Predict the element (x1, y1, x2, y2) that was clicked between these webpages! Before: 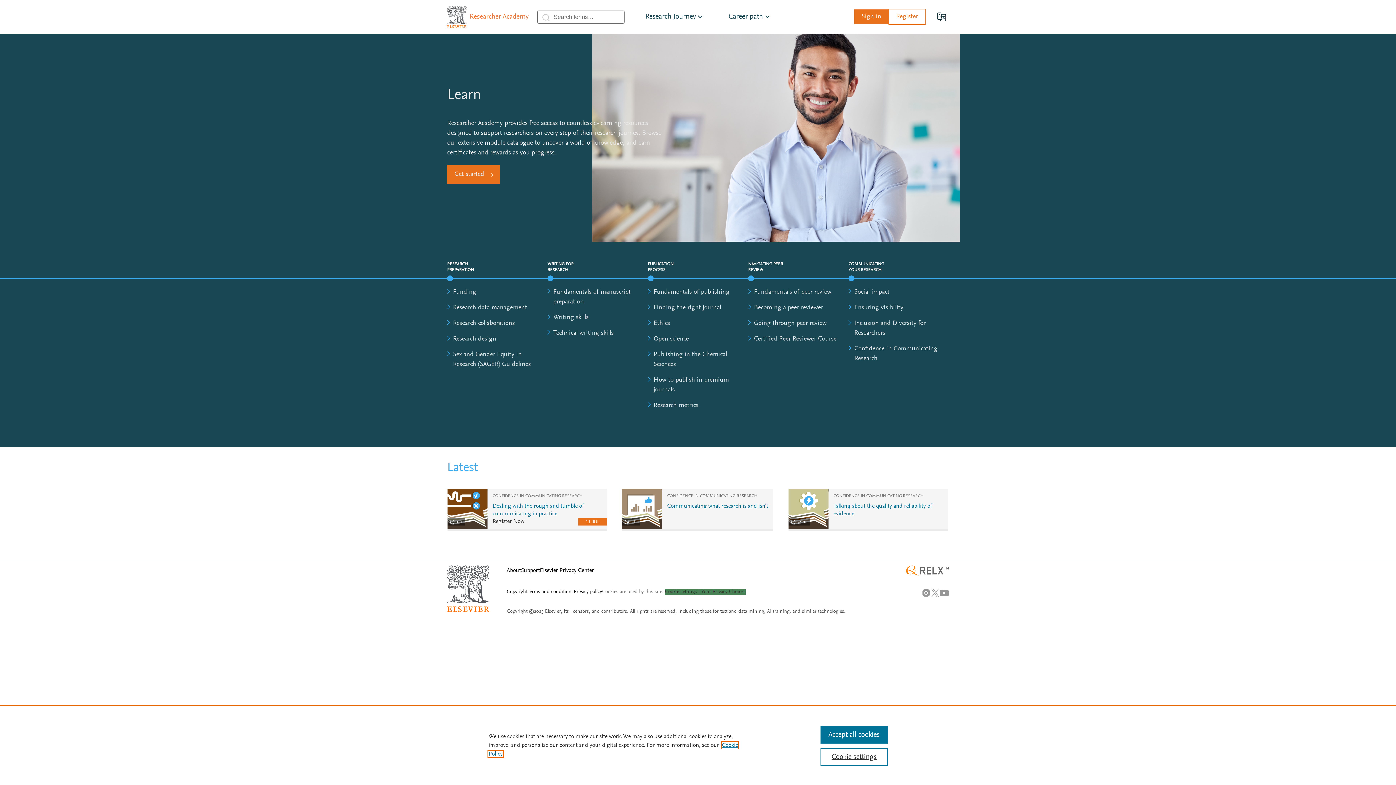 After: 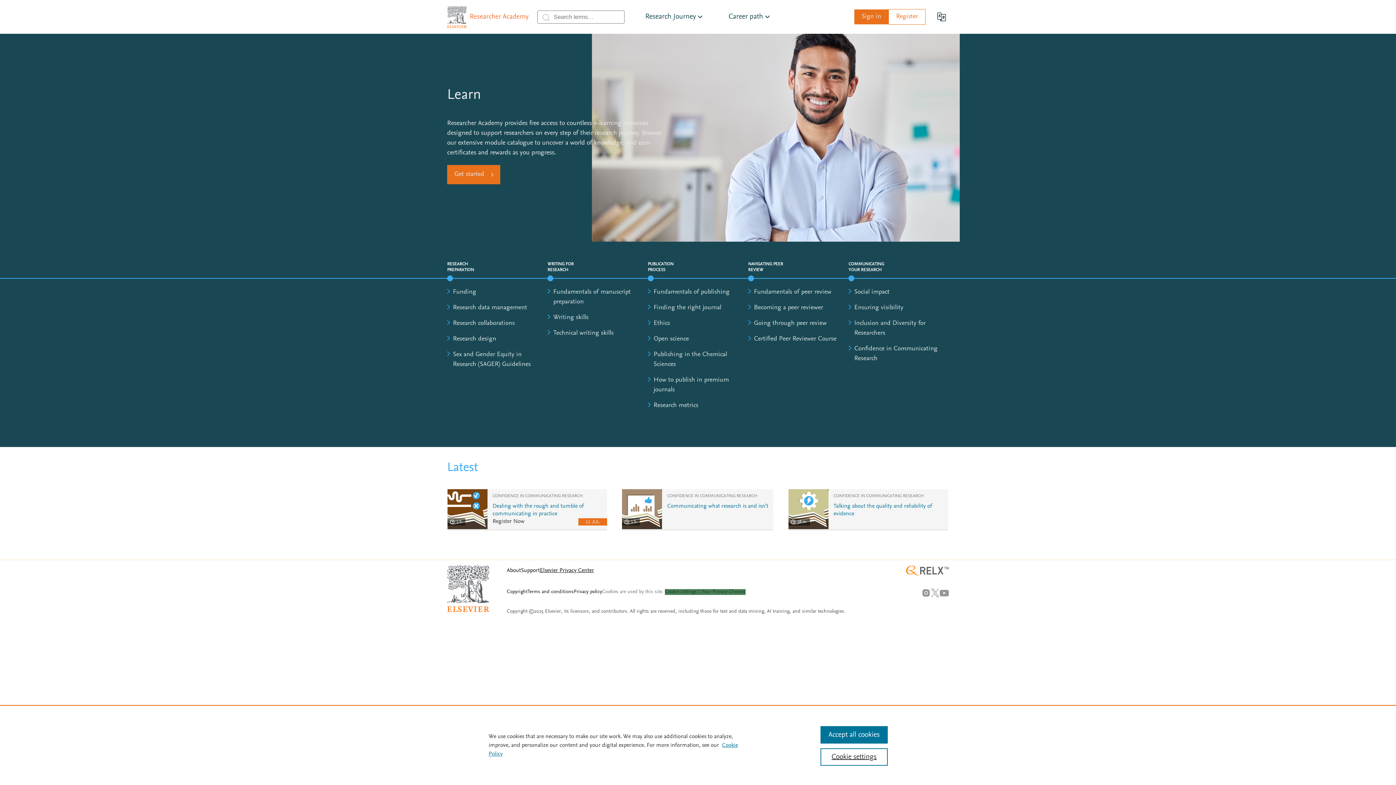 Action: label: Elsevier Privacy Center bbox: (540, 568, 594, 573)